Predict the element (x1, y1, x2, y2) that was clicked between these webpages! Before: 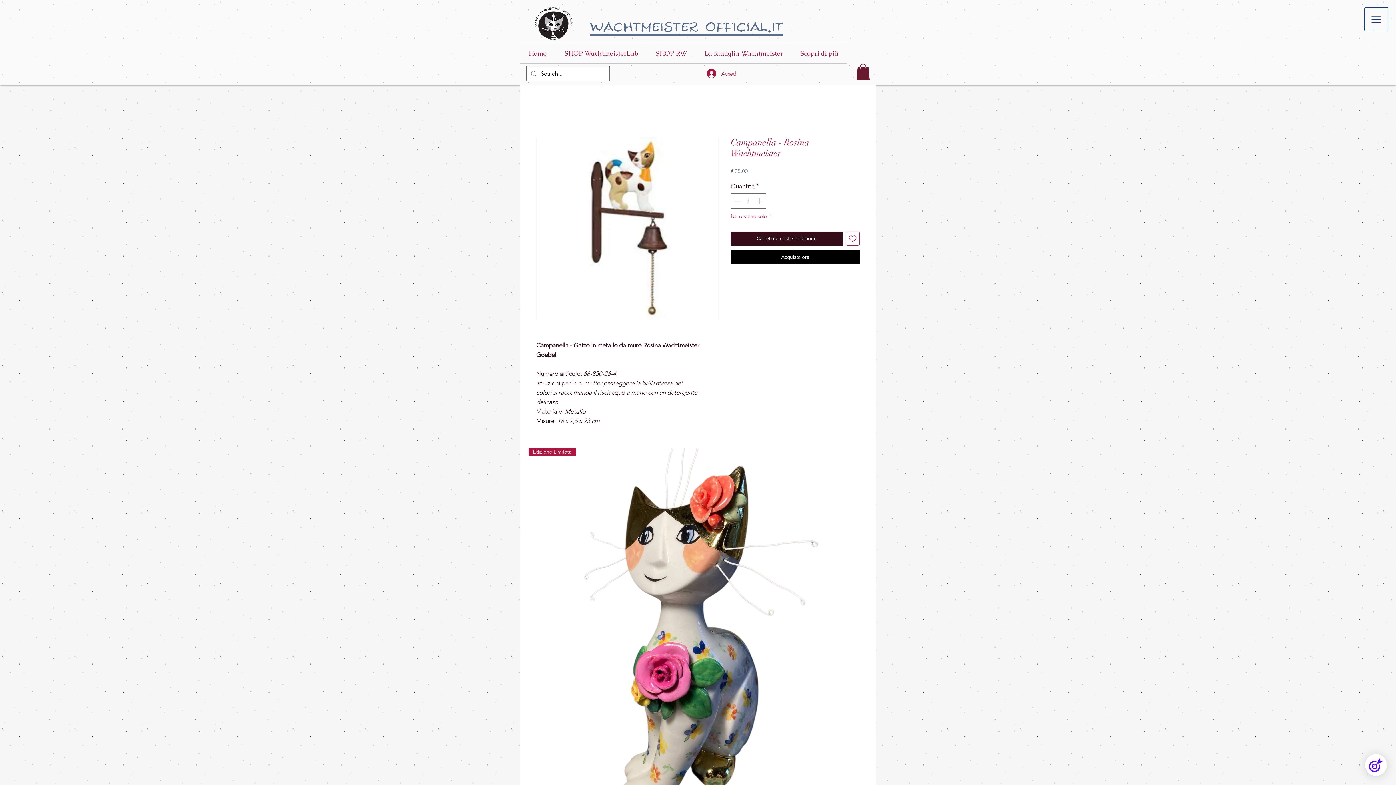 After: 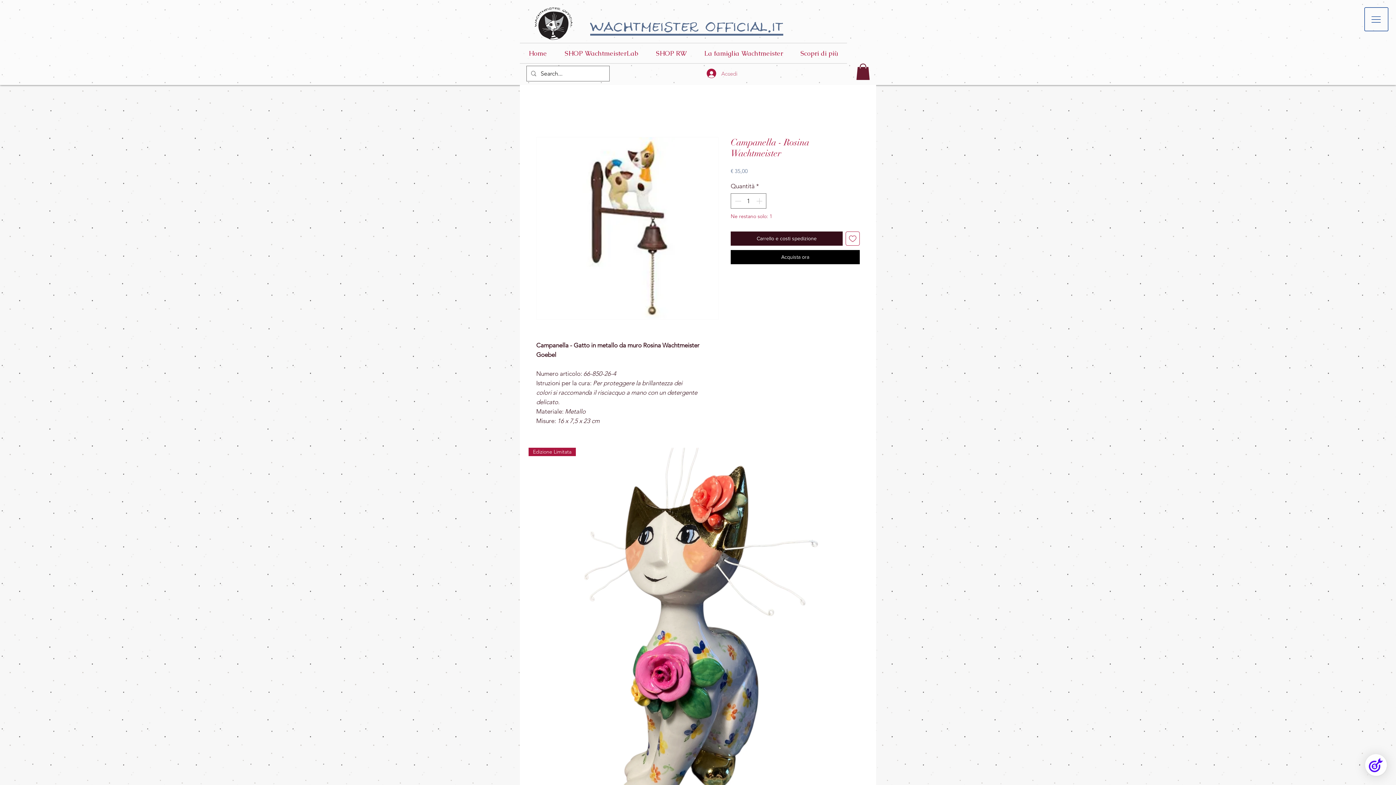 Action: bbox: (701, 66, 742, 80) label: Accedi